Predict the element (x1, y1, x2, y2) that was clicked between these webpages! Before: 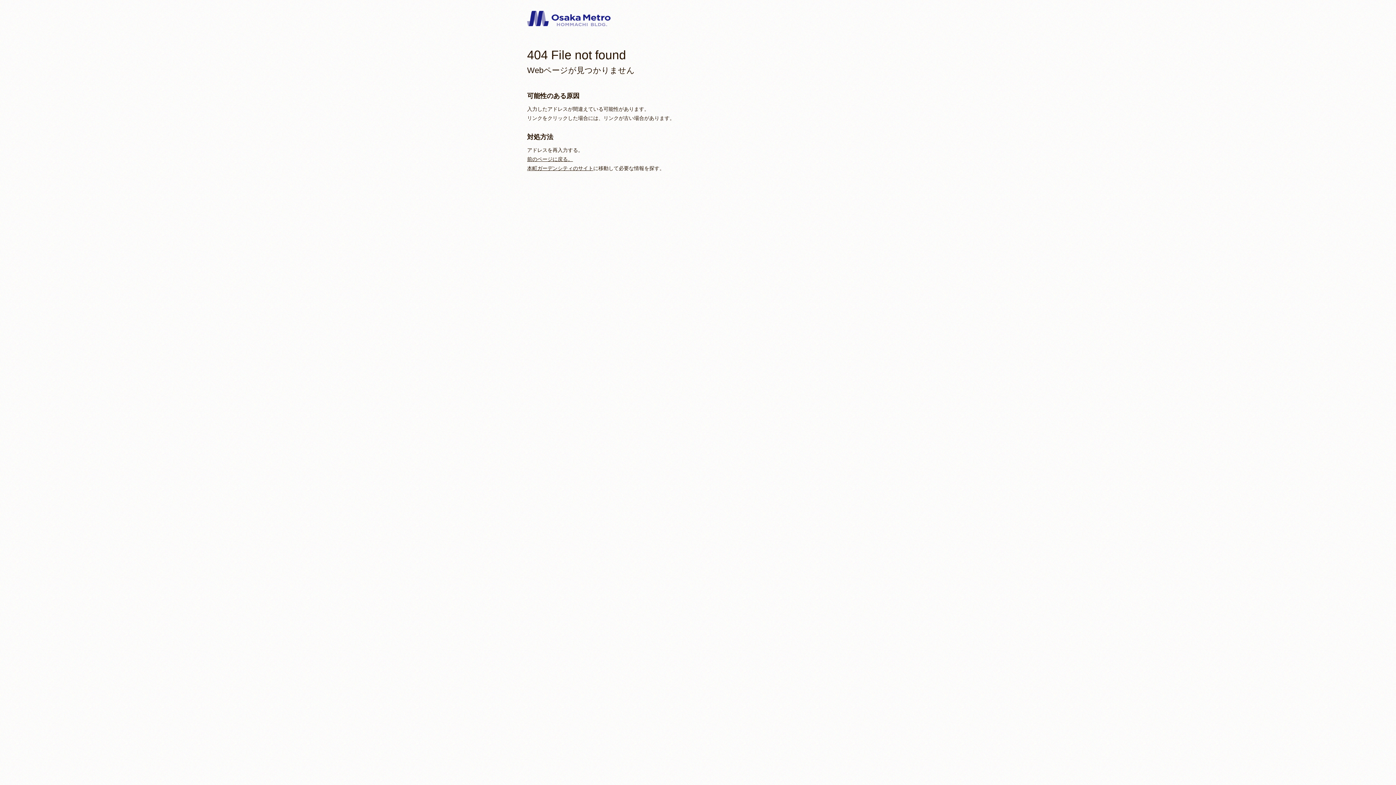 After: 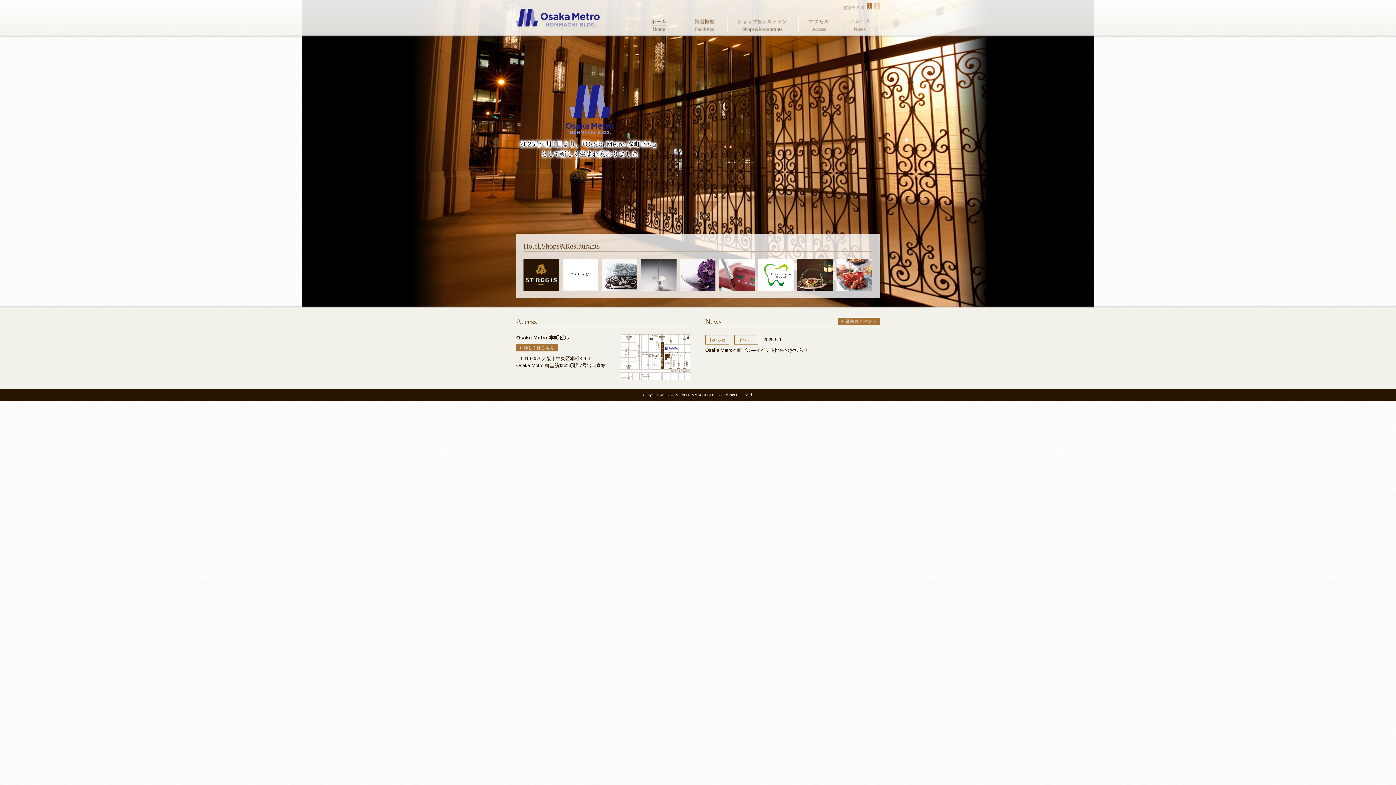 Action: bbox: (527, 21, 610, 27)